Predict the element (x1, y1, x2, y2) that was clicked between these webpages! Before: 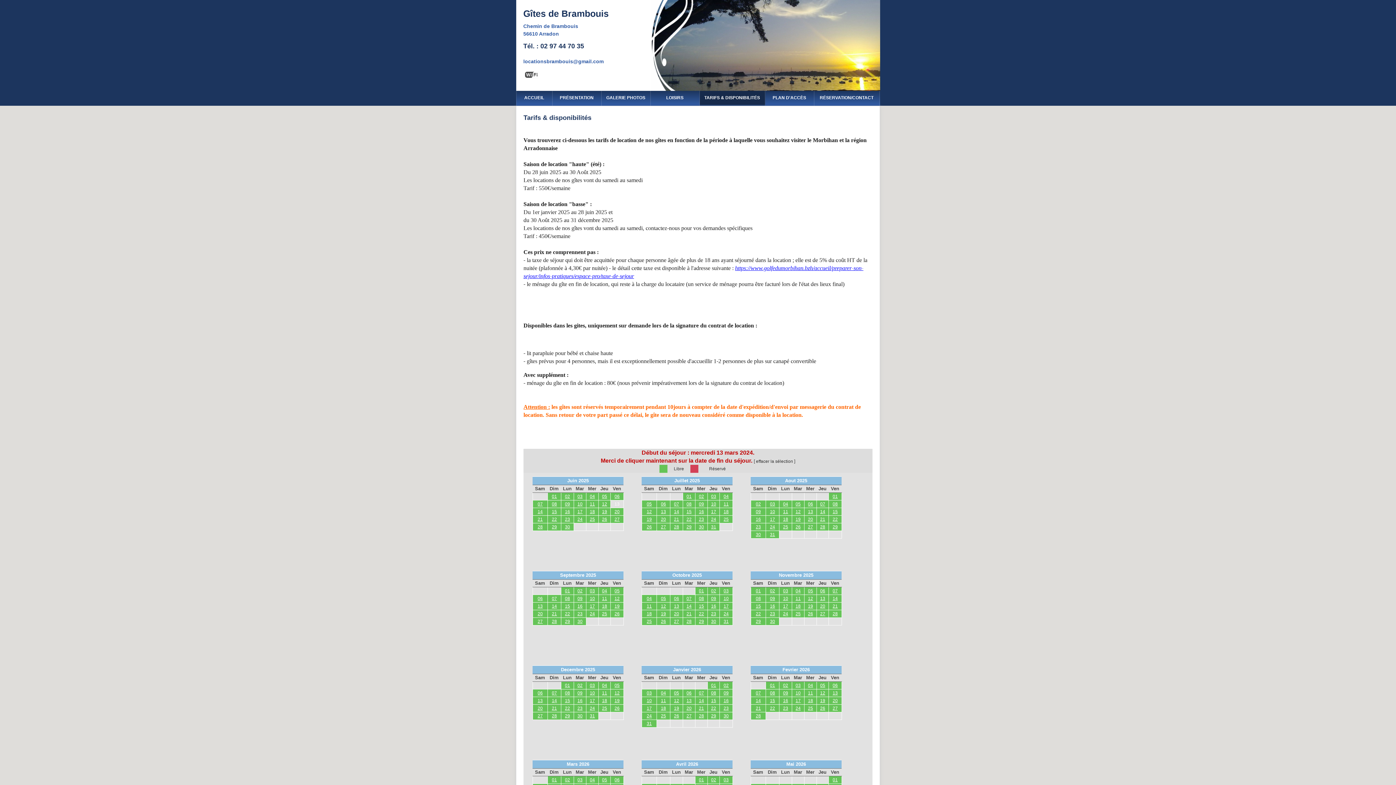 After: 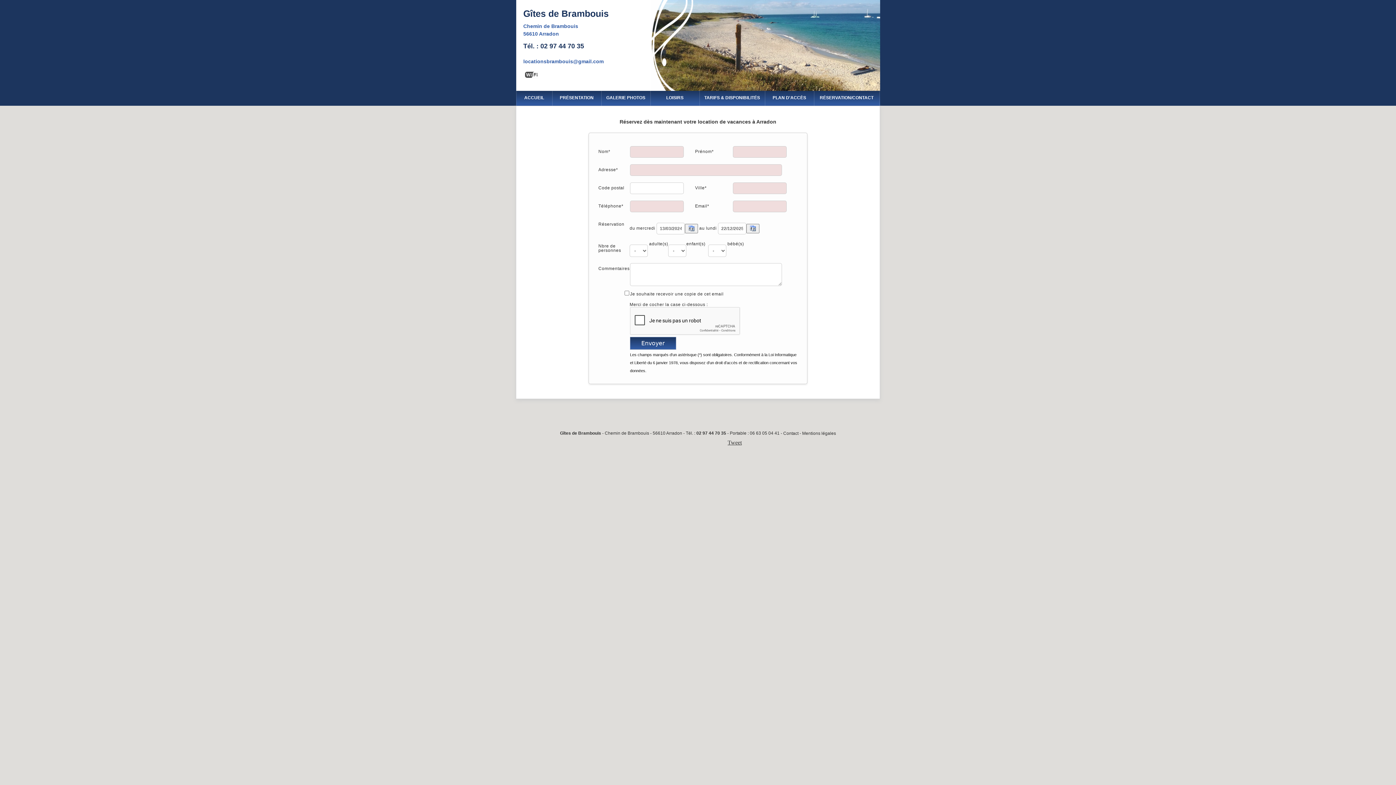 Action: bbox: (565, 706, 570, 711) label: 22